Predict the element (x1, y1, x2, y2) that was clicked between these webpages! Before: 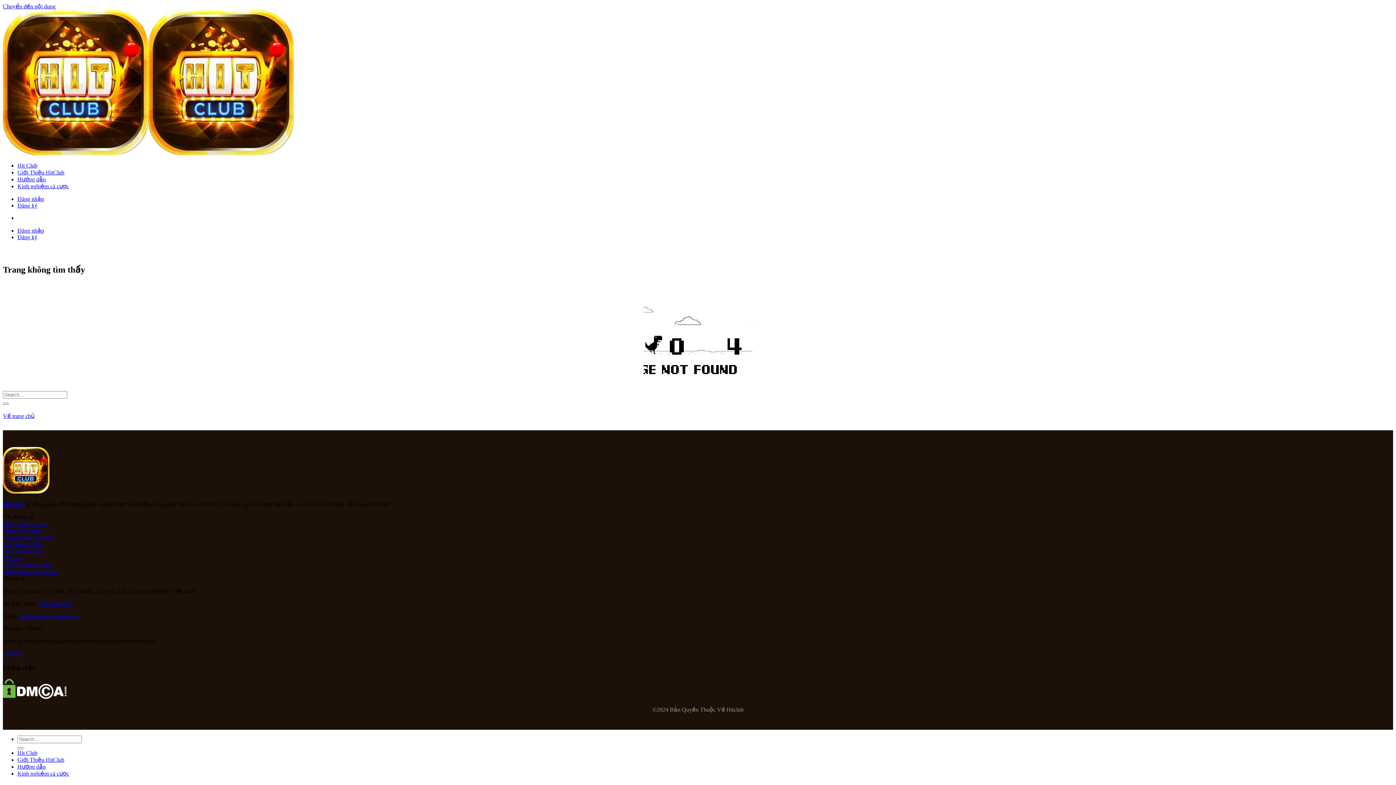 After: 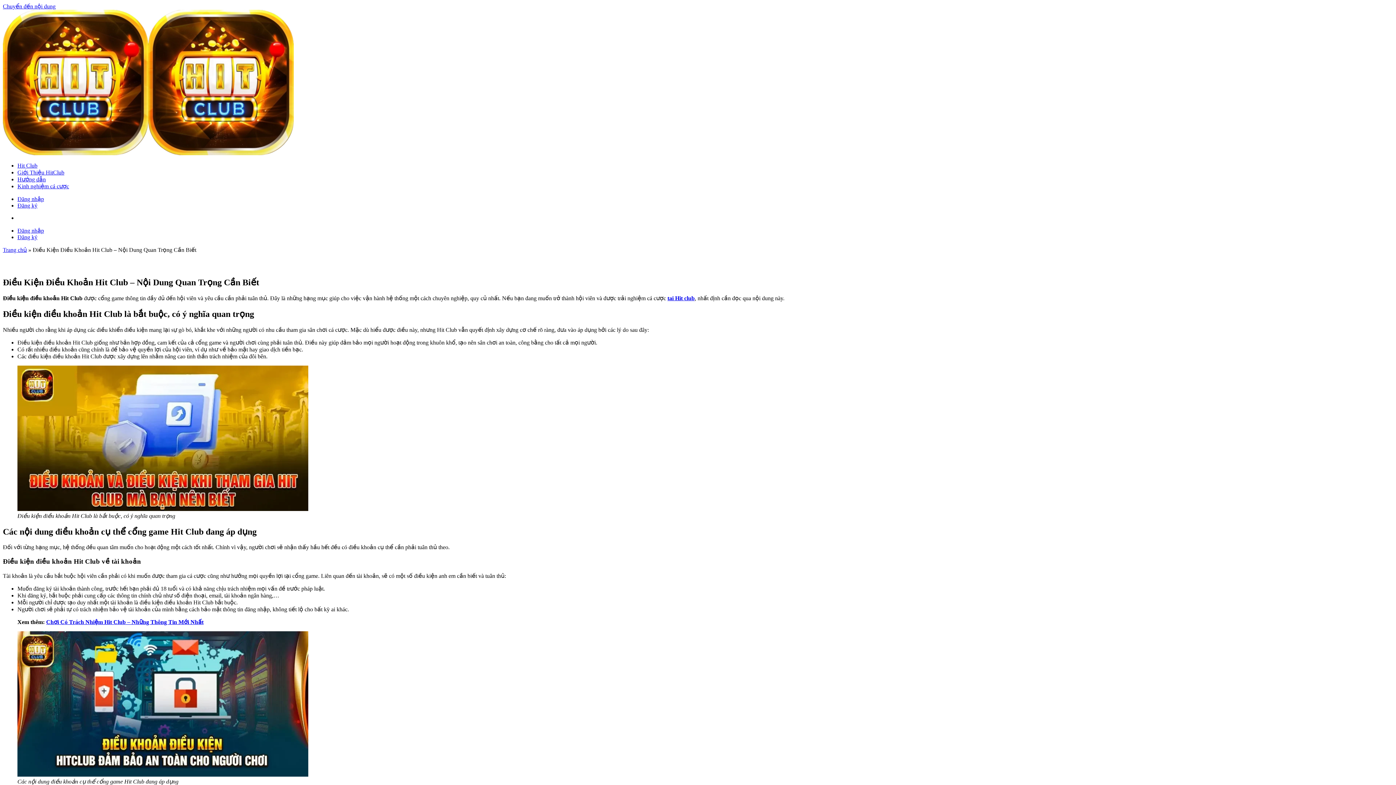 Action: bbox: (2, 569, 57, 575) label: ĐIều khoản điều kiện